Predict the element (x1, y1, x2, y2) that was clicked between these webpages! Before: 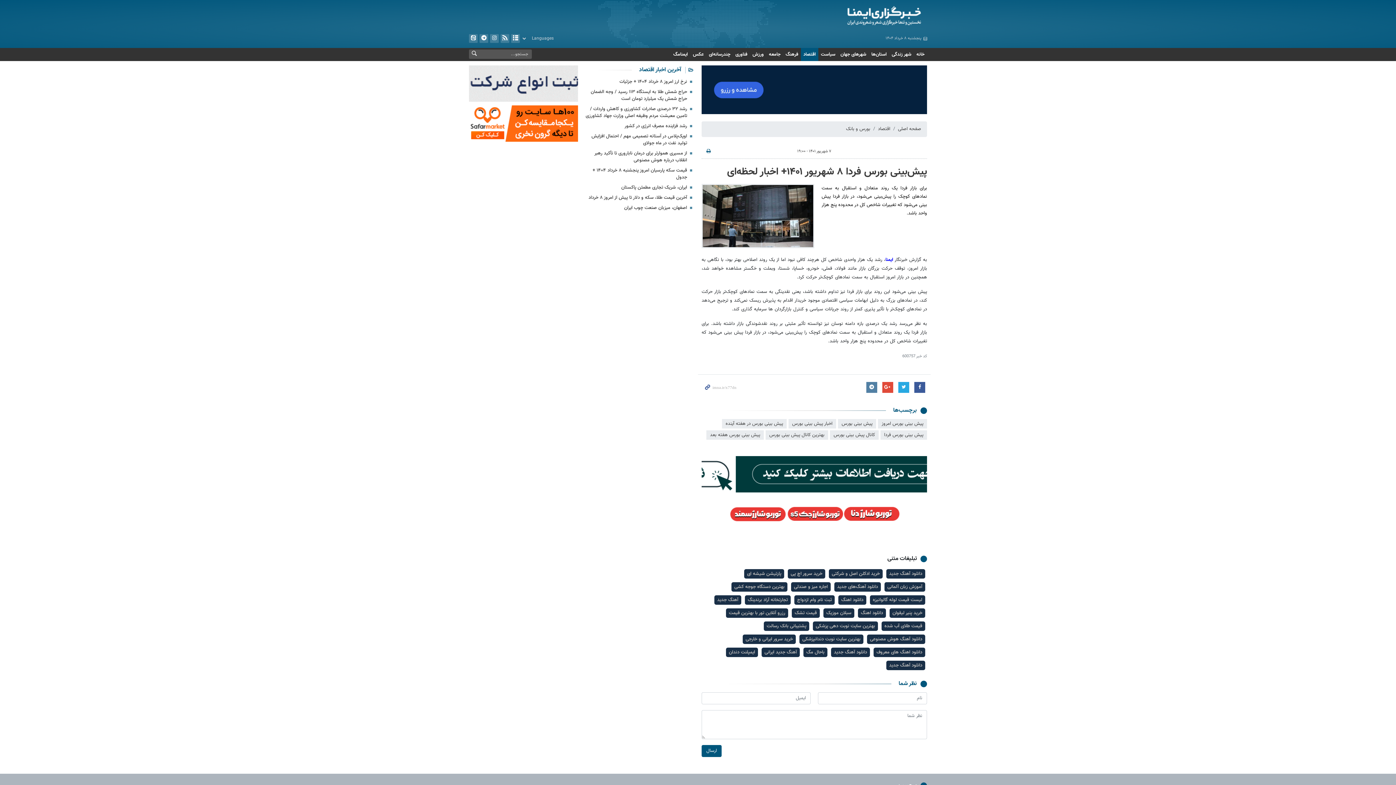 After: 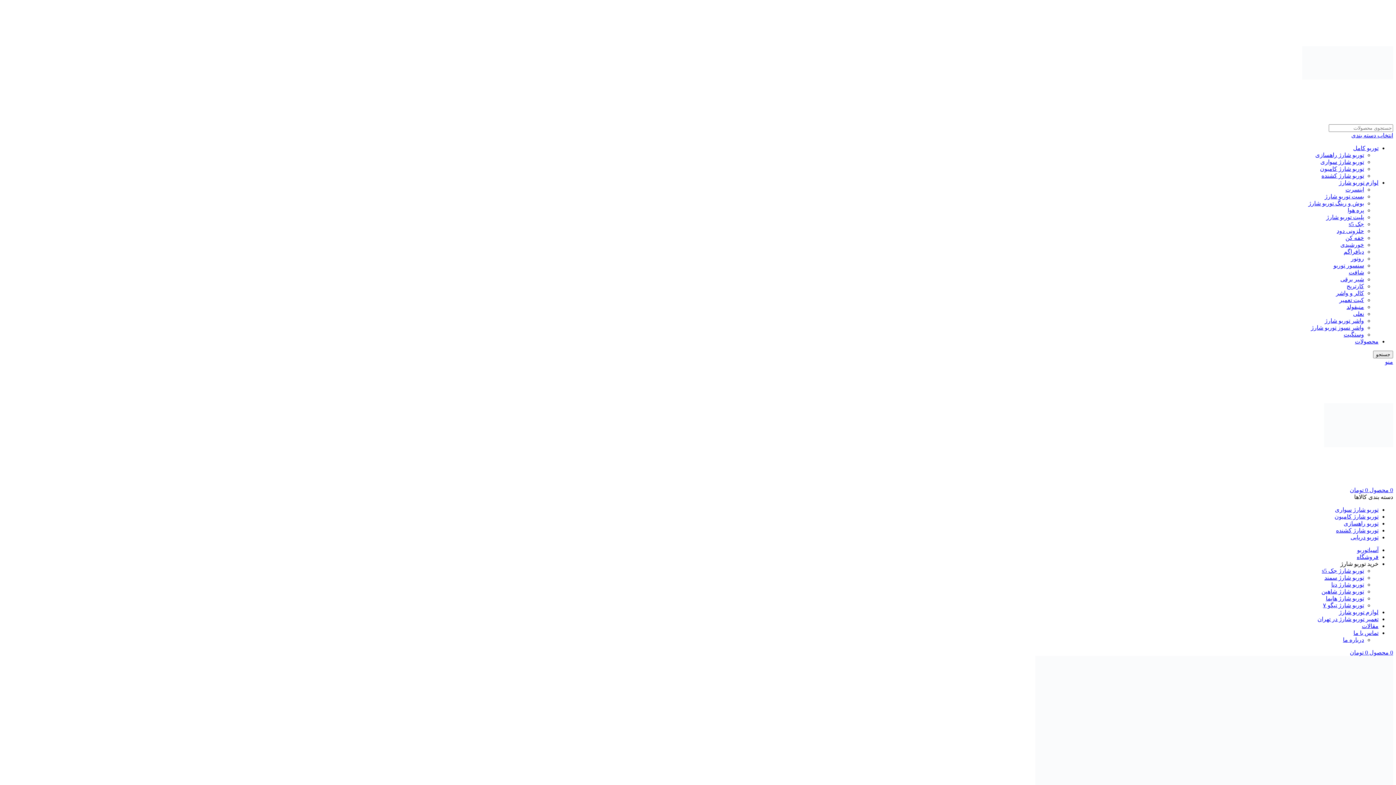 Action: bbox: (701, 496, 927, 532)